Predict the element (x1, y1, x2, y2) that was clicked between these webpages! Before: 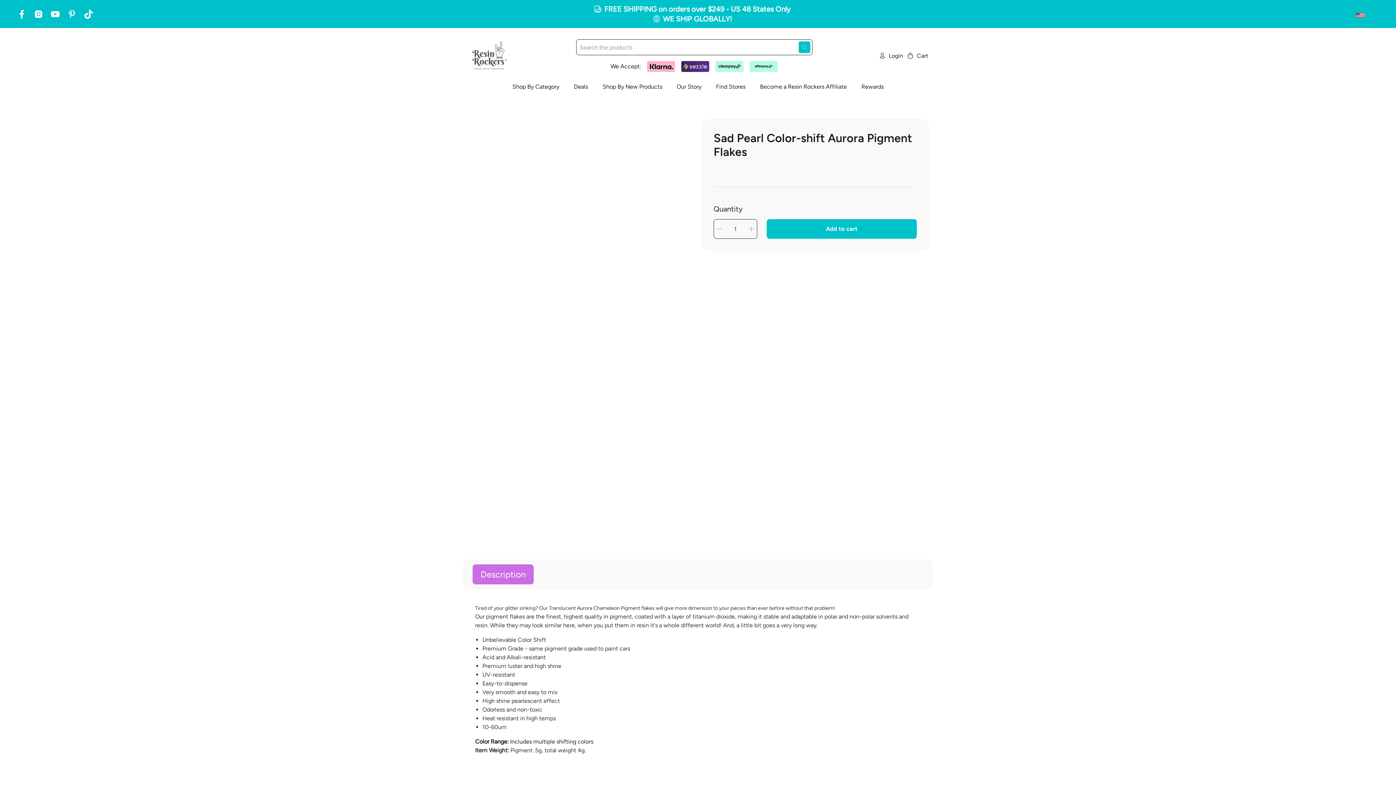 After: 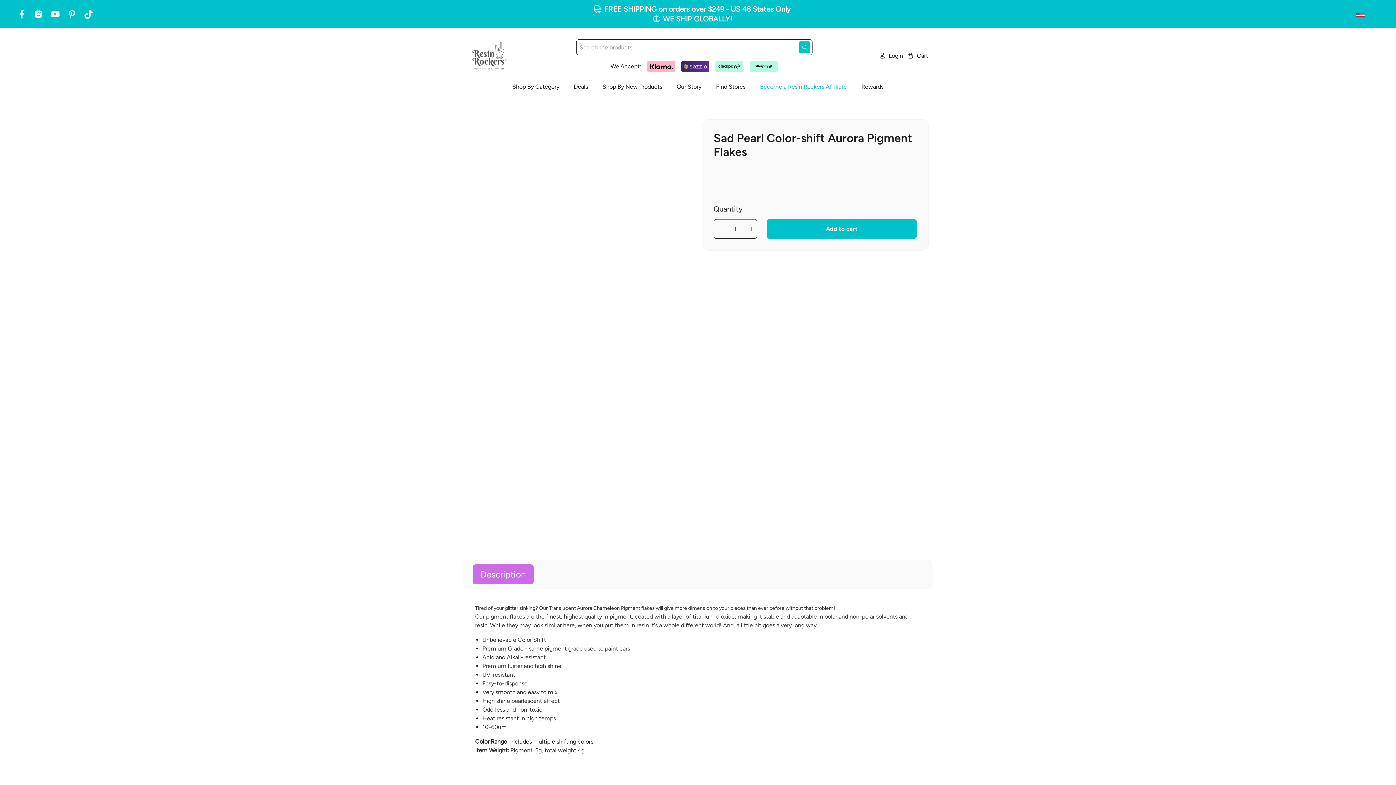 Action: label: Become a Resin Rockers Affiliate bbox: (755, 83, 851, 90)